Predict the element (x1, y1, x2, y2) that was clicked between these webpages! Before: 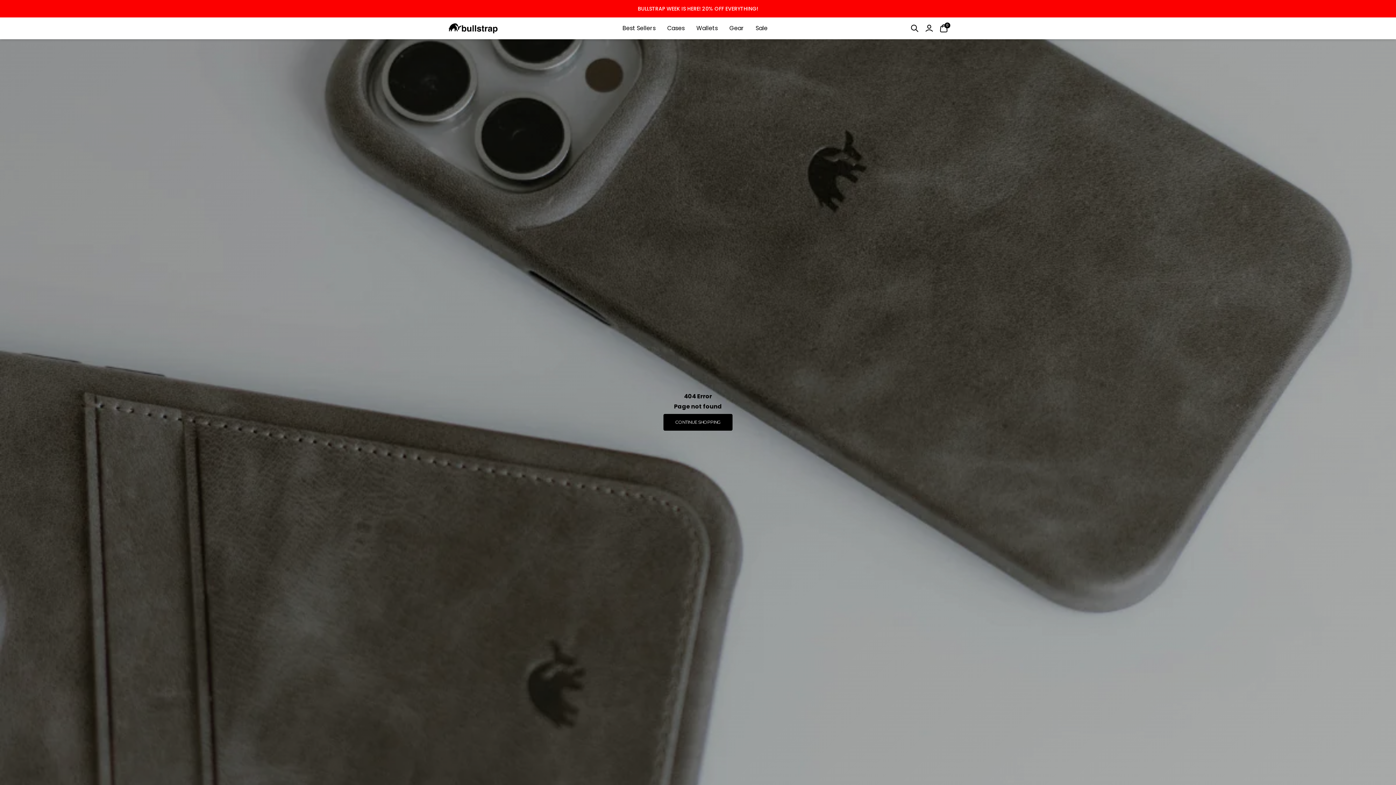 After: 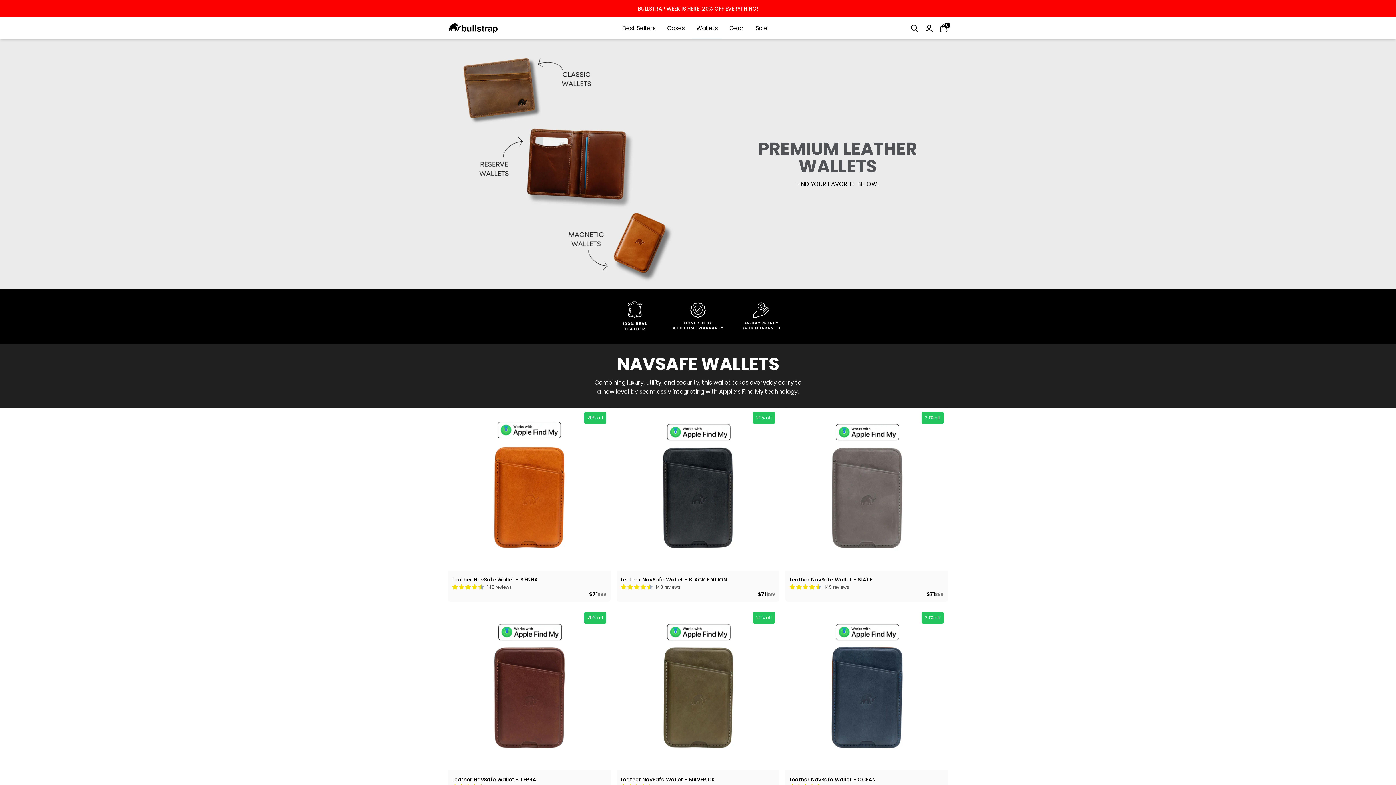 Action: label: Wallets bbox: (695, 22, 719, 33)